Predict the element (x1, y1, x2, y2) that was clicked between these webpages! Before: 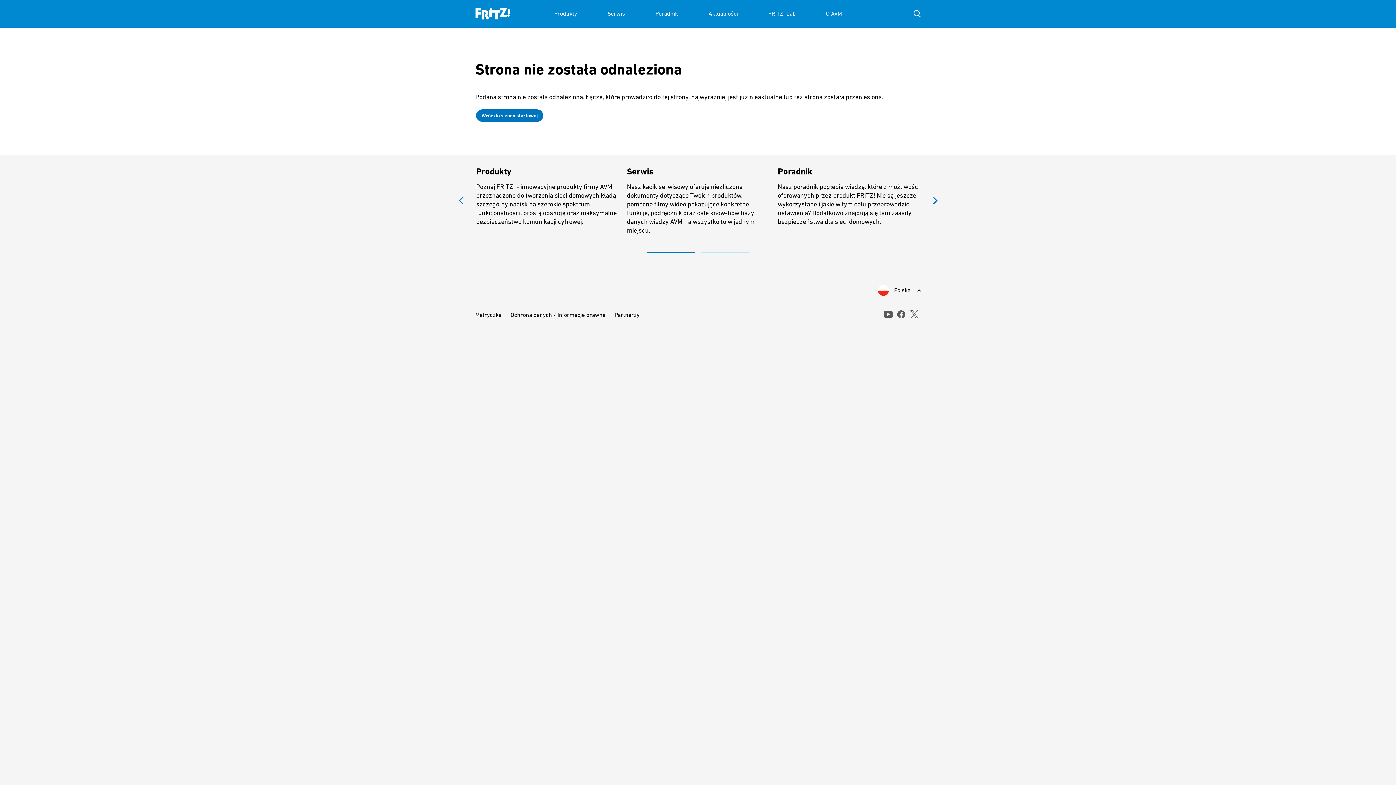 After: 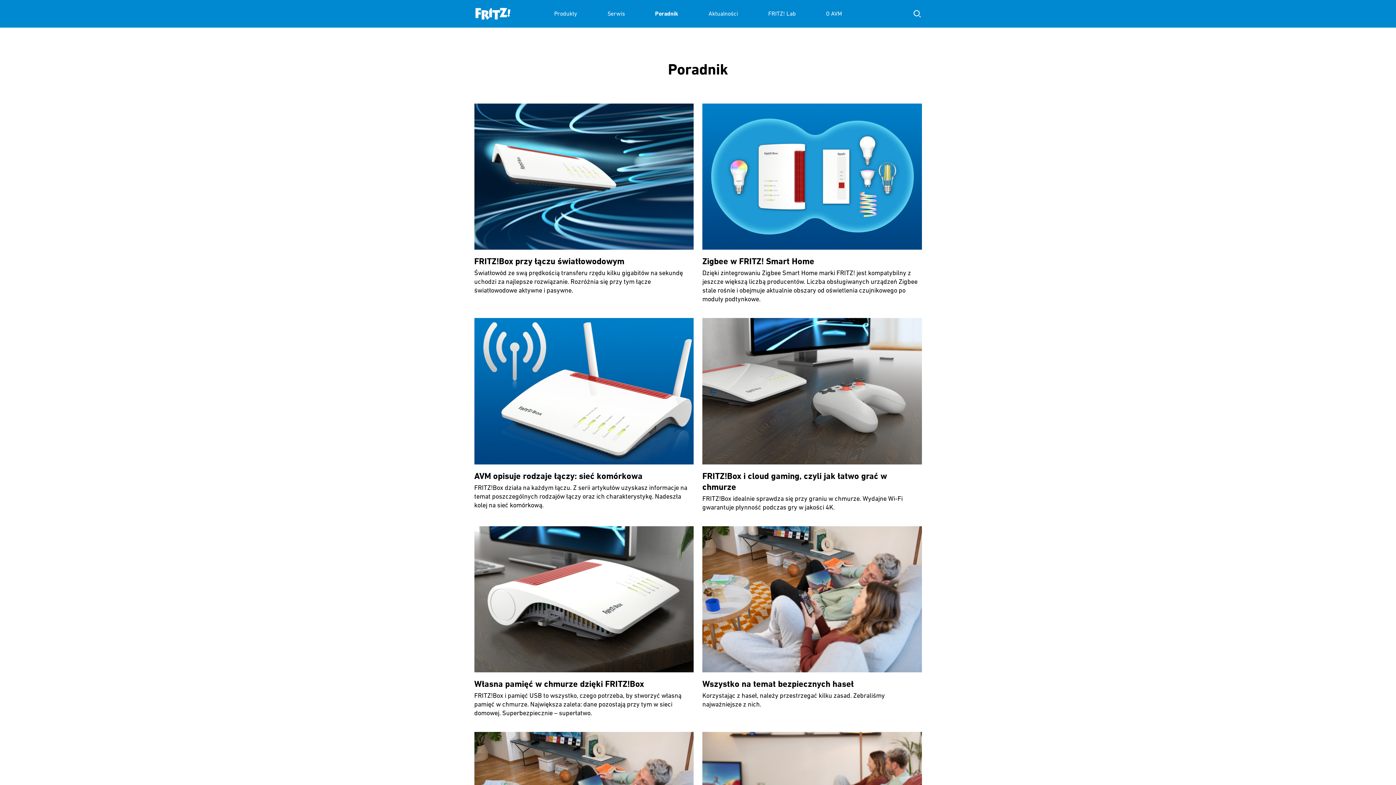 Action: bbox: (655, 0, 678, 27) label: Poradnik